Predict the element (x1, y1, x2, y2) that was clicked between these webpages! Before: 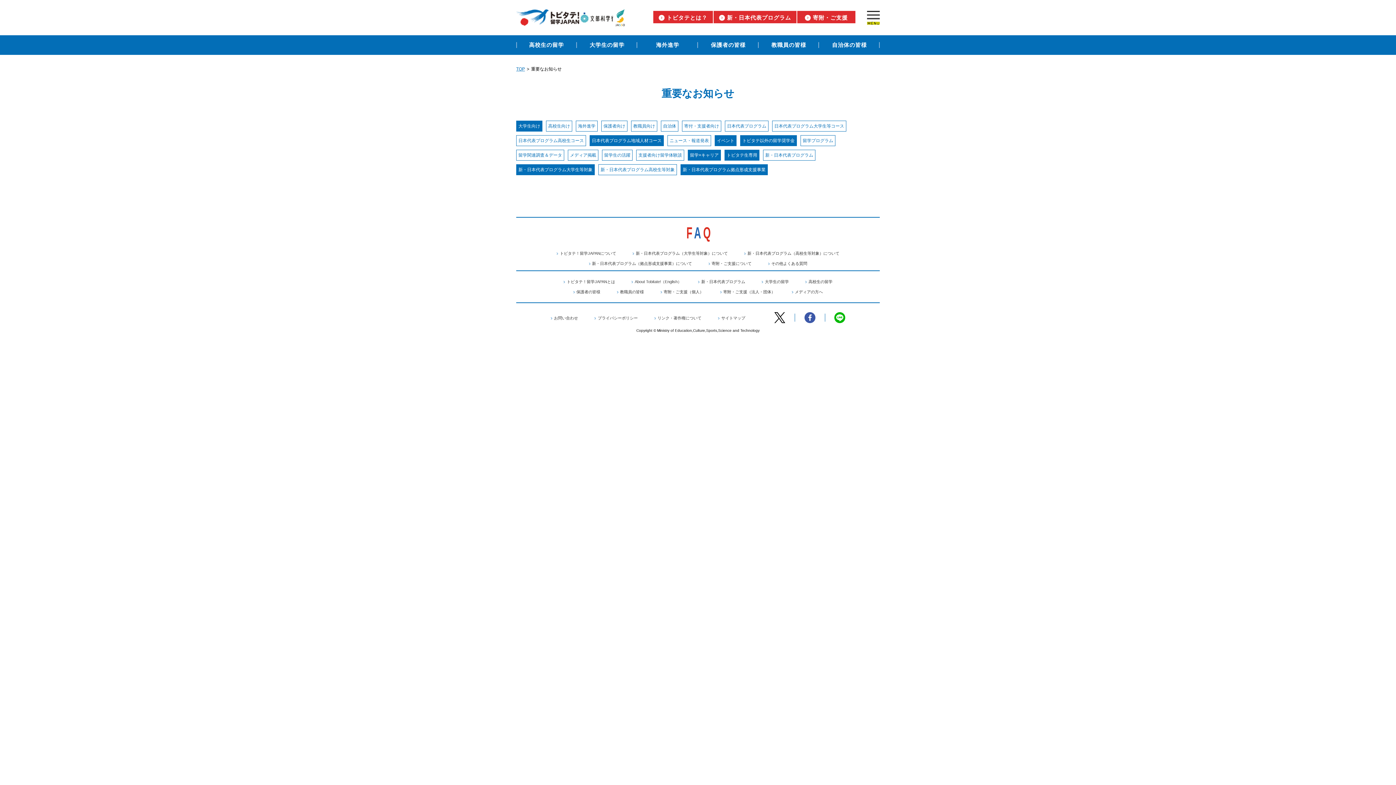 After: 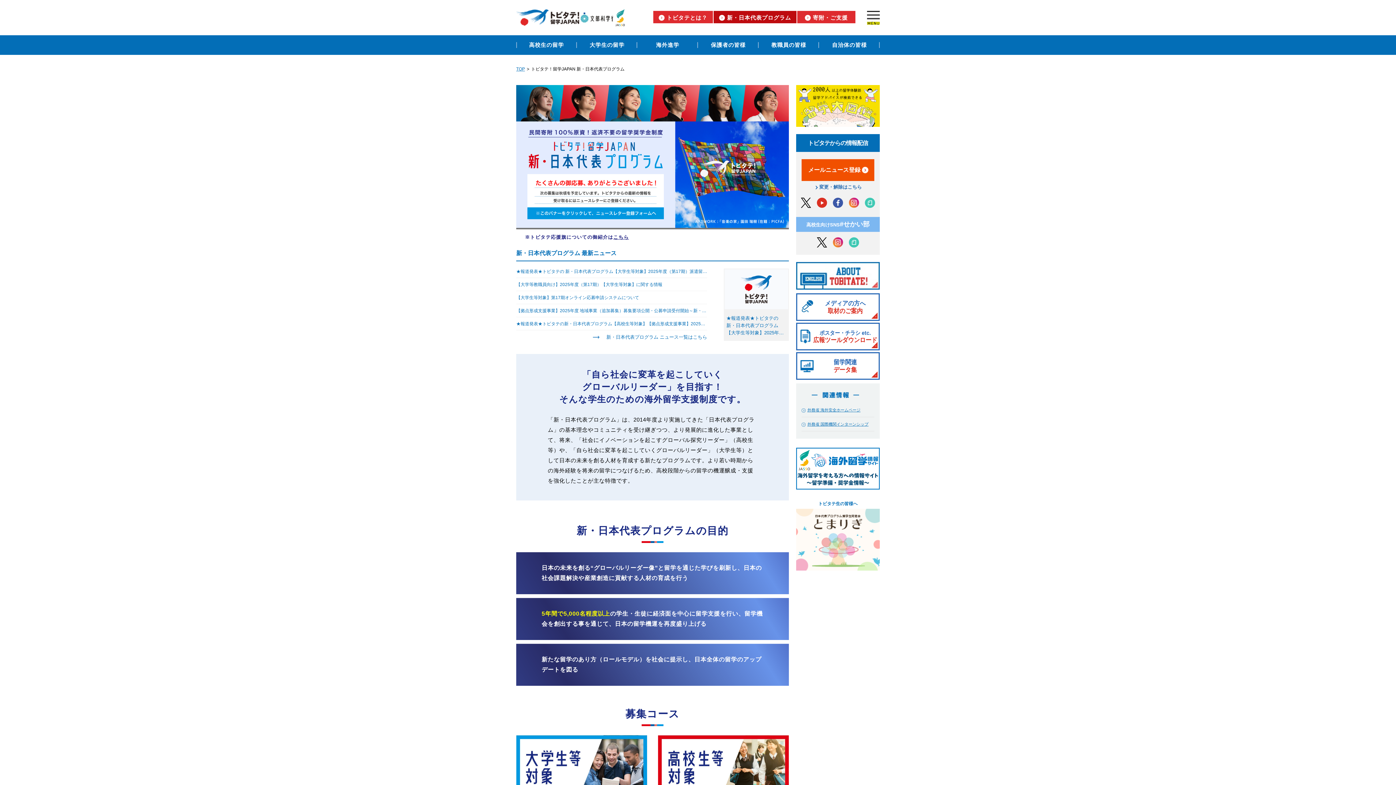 Action: bbox: (698, 279, 745, 284) label: 新・日本代表プログラム